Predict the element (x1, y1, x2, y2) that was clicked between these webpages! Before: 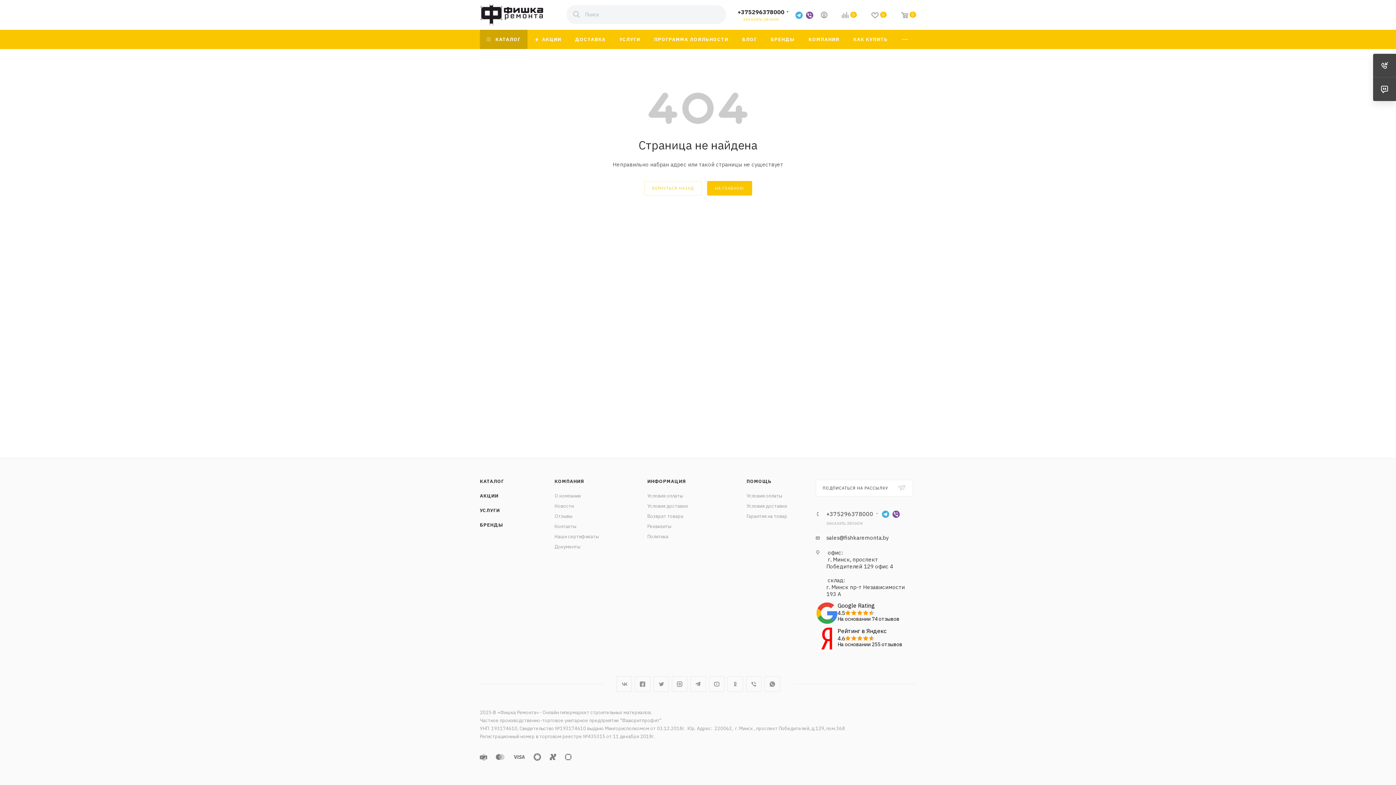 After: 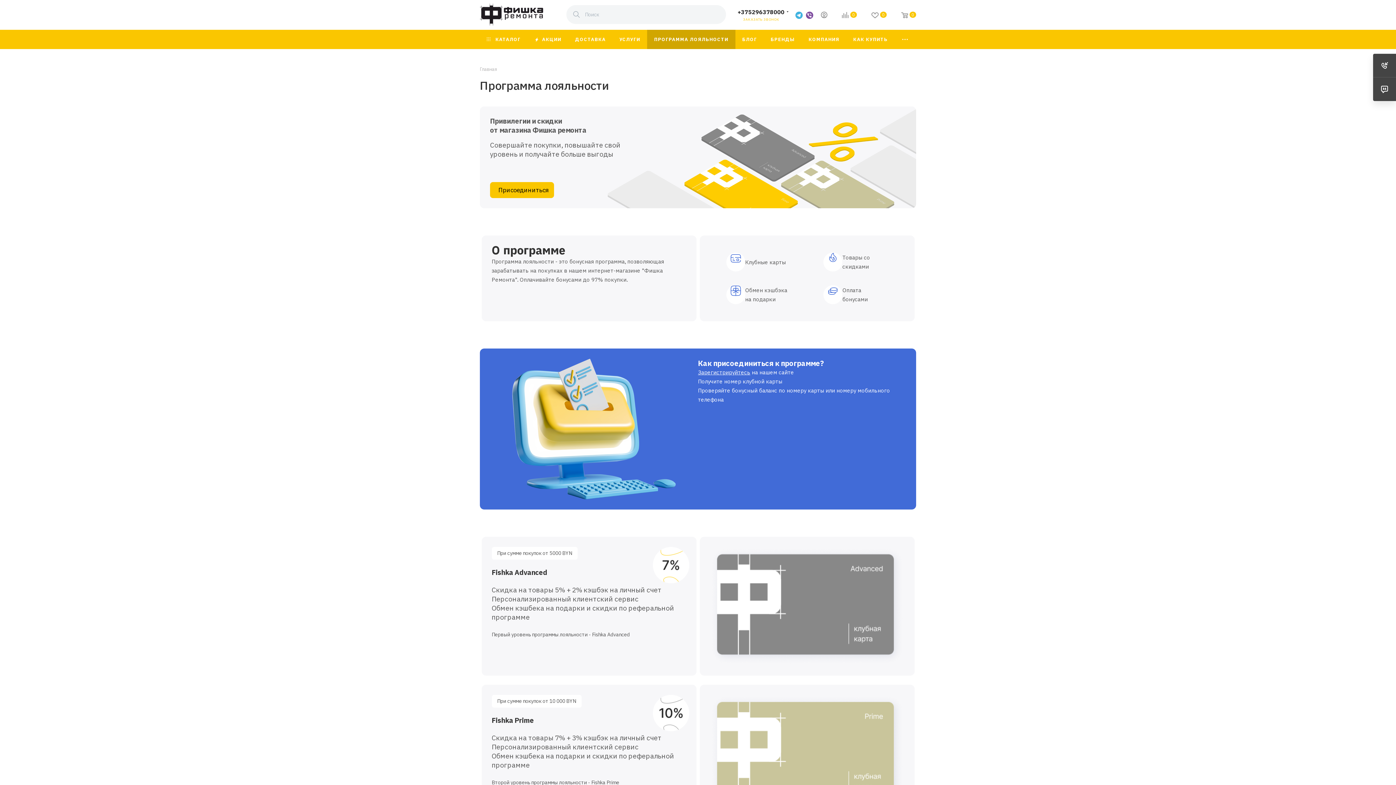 Action: label: ПРОГРАММА ЛОЯЛЬНОСТИ bbox: (647, 29, 735, 49)